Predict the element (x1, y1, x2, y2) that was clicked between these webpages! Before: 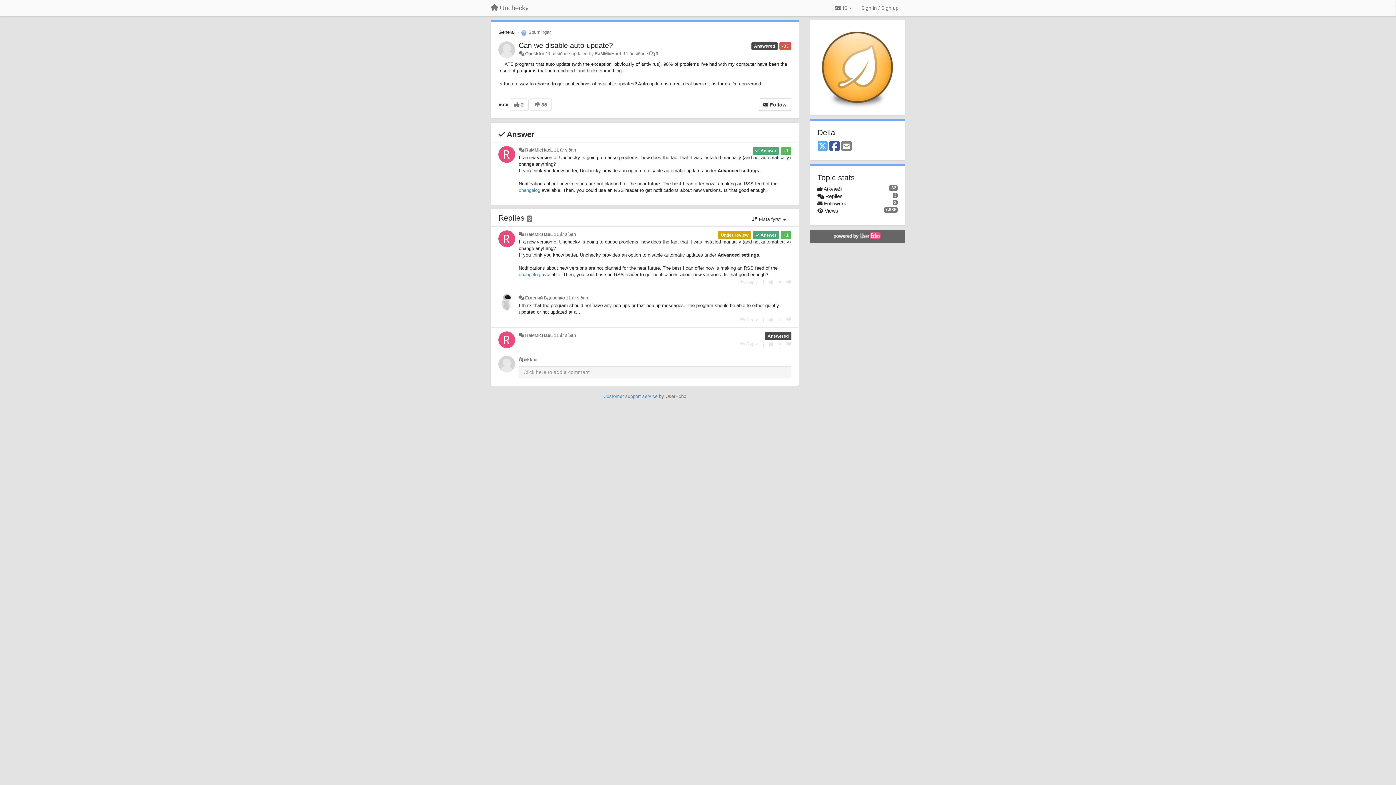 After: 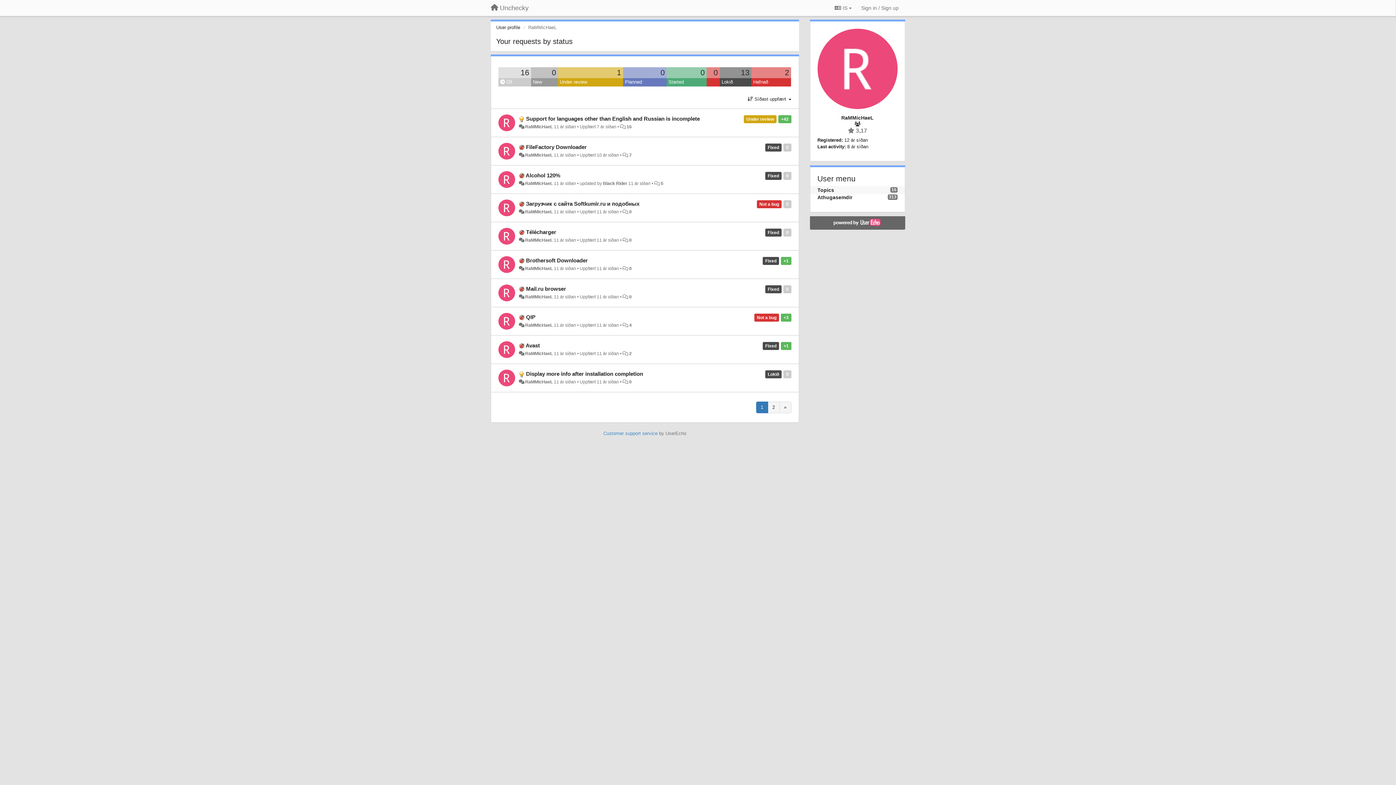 Action: label: RaMMicHaeL bbox: (594, 51, 622, 56)